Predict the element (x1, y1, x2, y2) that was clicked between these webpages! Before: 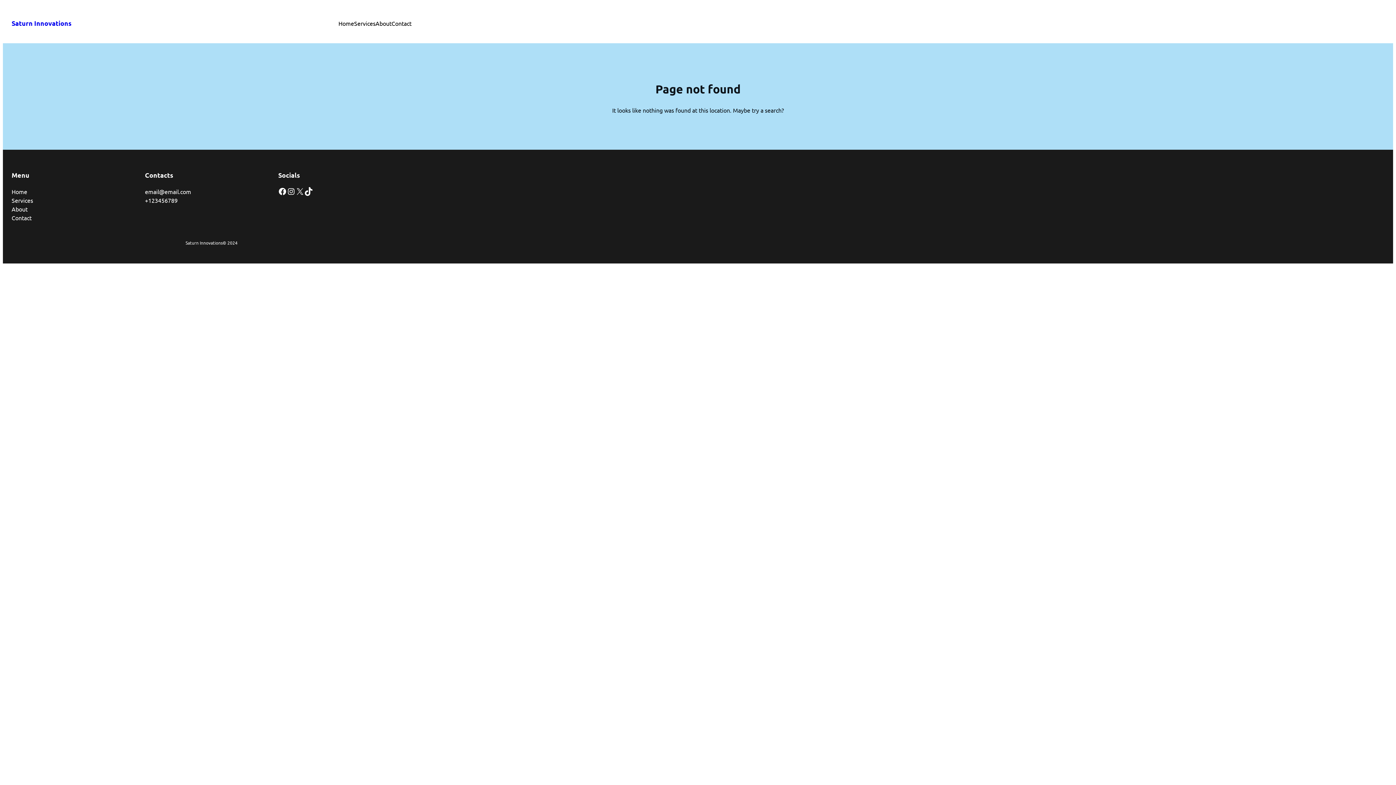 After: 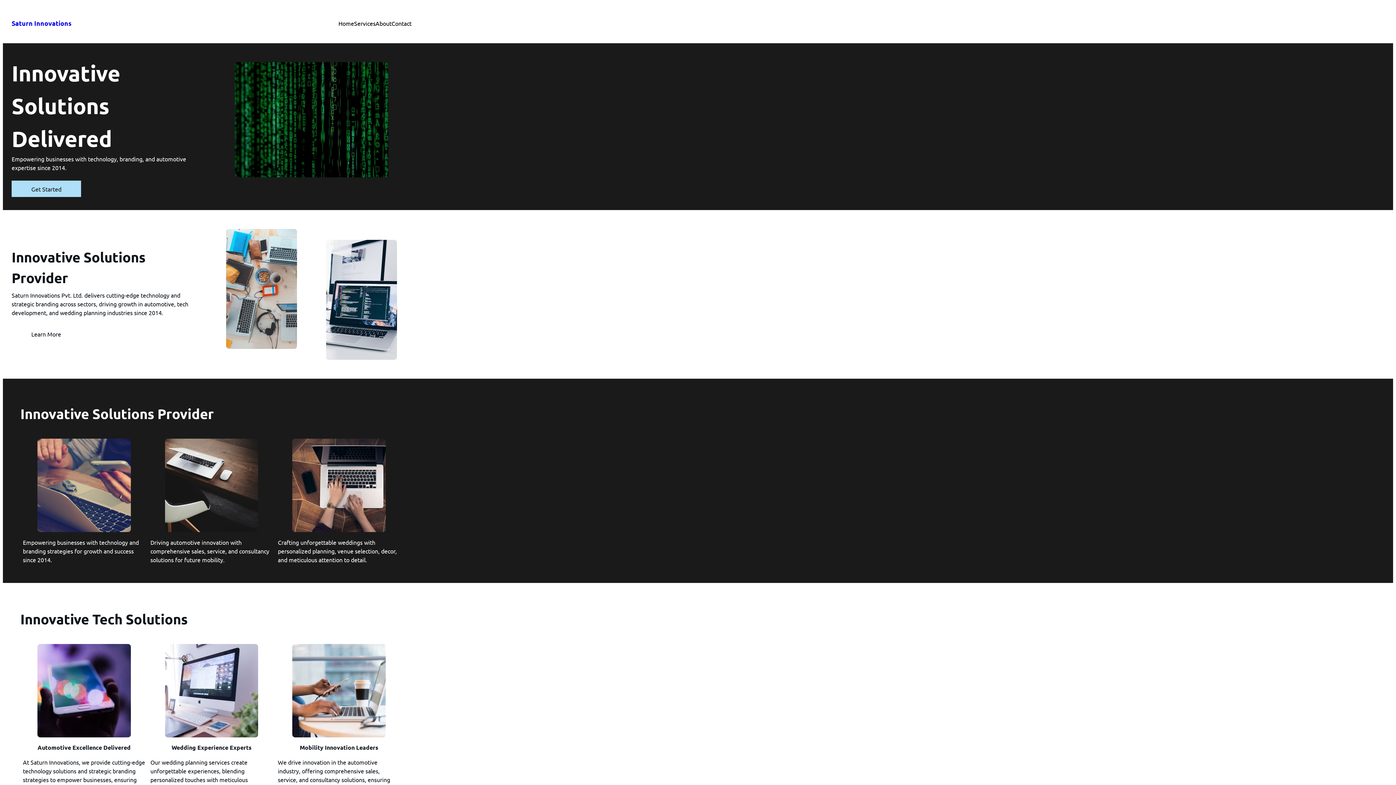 Action: bbox: (11, 187, 27, 195) label: Home